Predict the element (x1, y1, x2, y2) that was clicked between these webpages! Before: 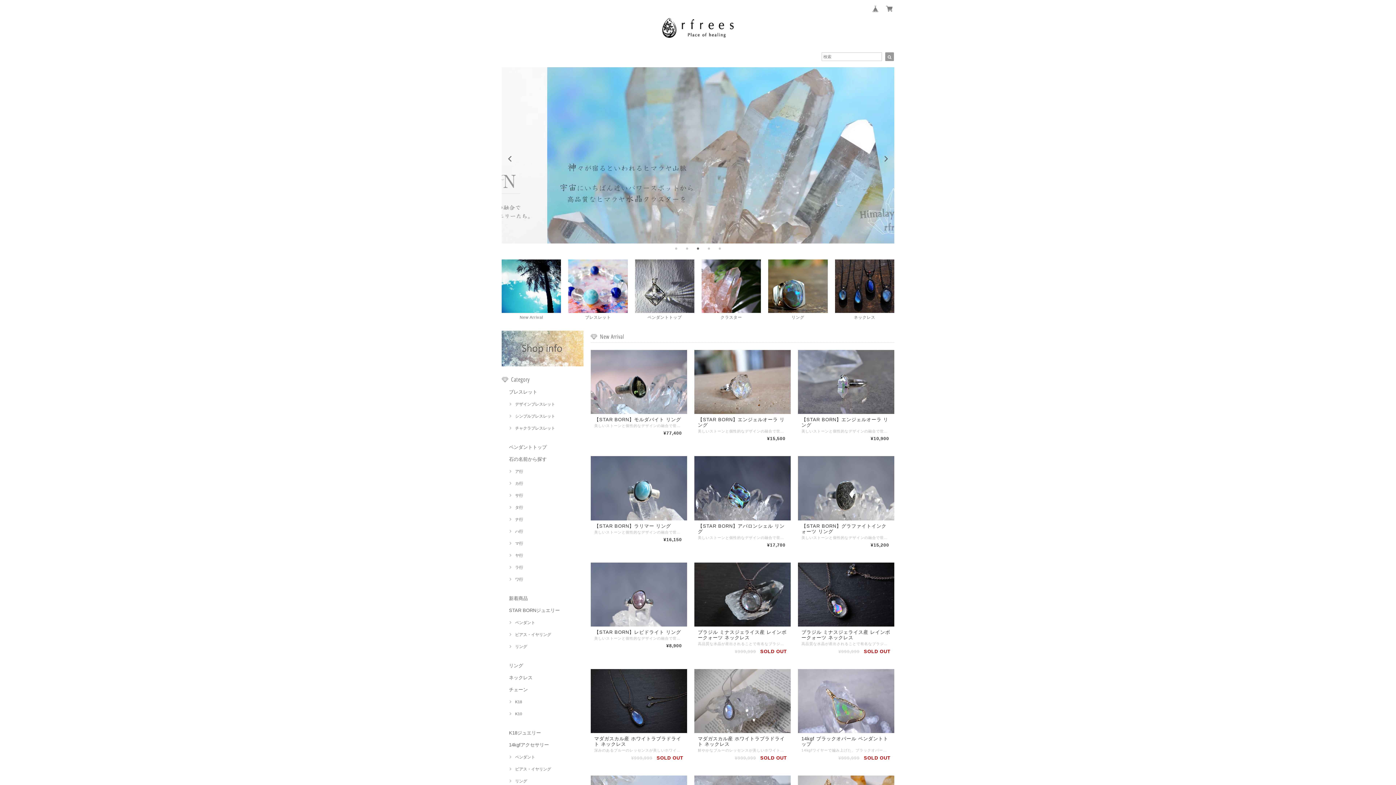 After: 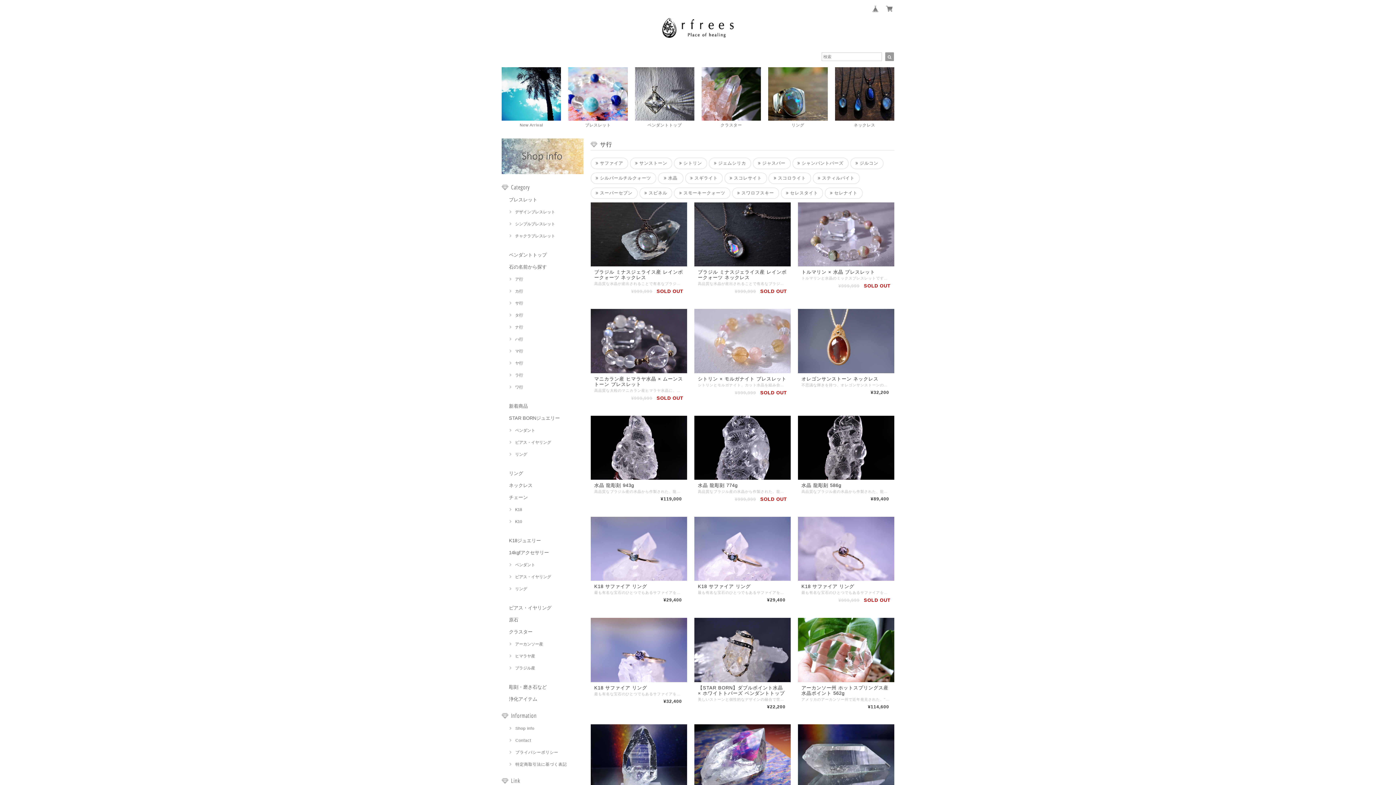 Action: label: サ行 bbox: (509, 493, 523, 497)